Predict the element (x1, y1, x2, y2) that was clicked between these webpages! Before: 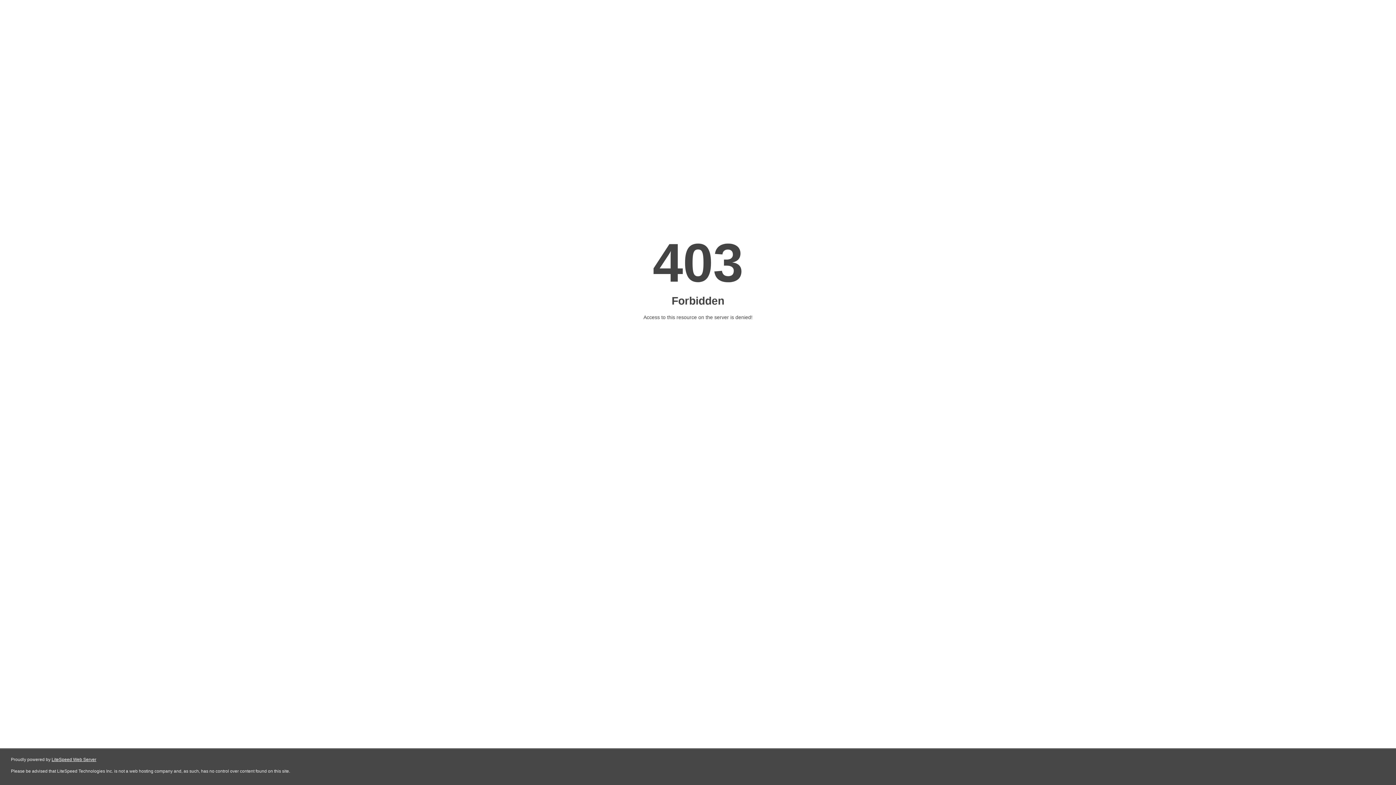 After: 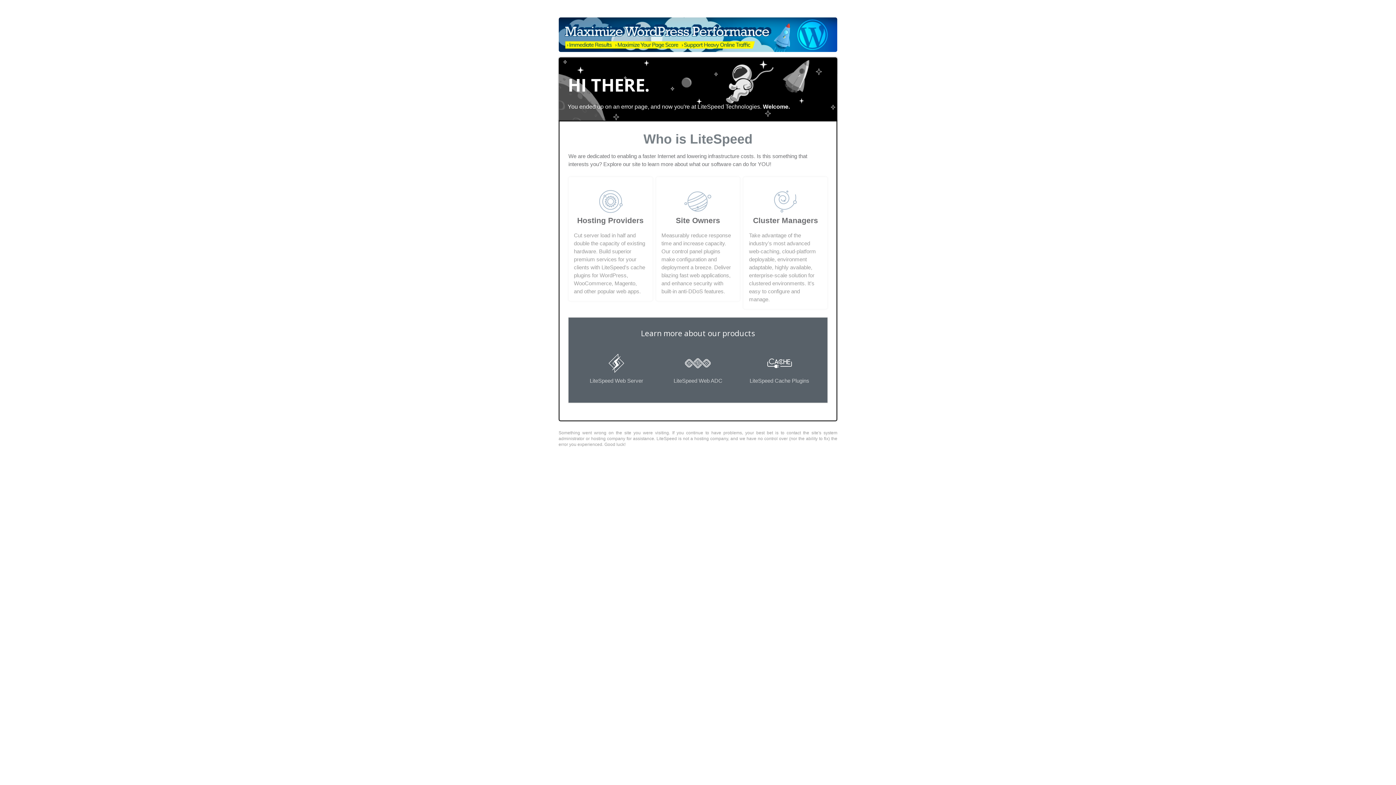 Action: bbox: (51, 757, 96, 762) label: LiteSpeed Web Server